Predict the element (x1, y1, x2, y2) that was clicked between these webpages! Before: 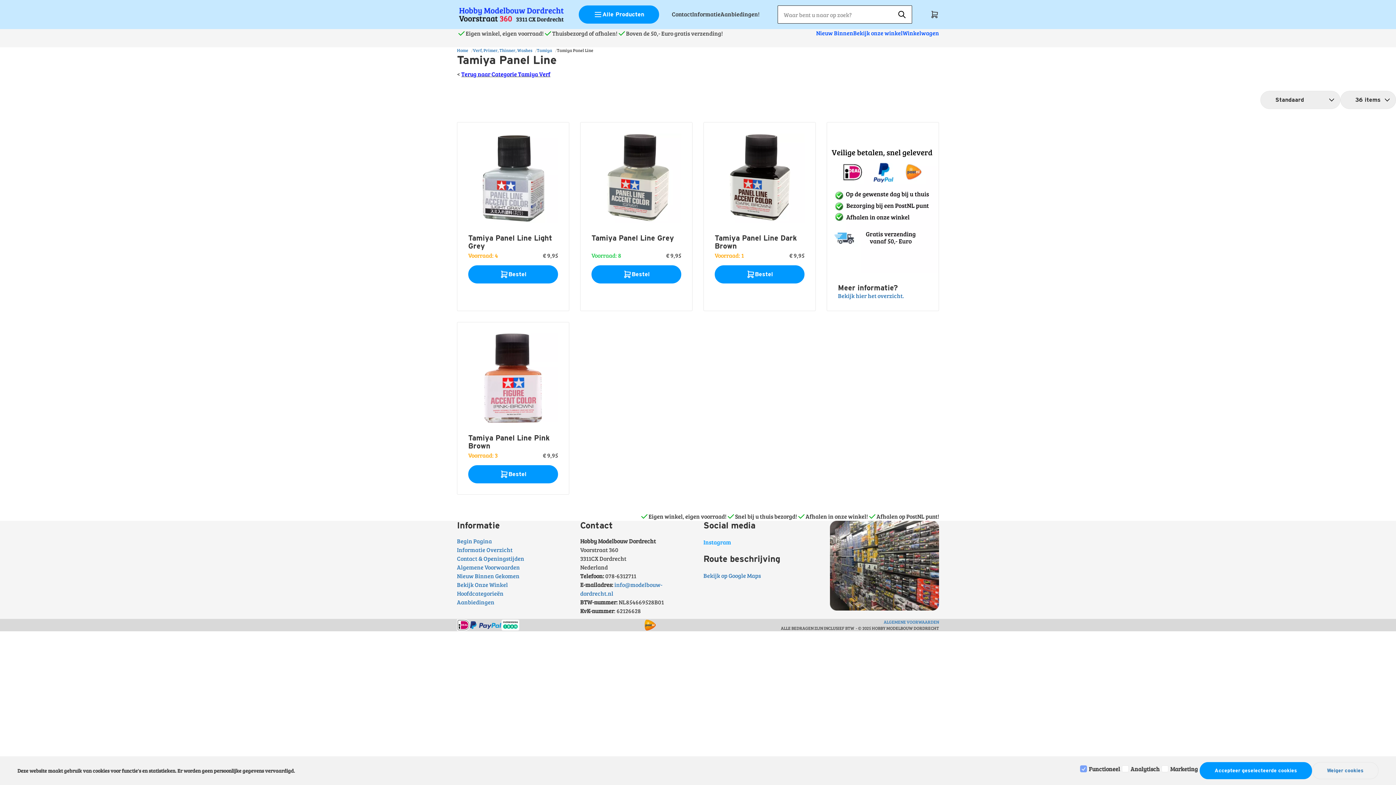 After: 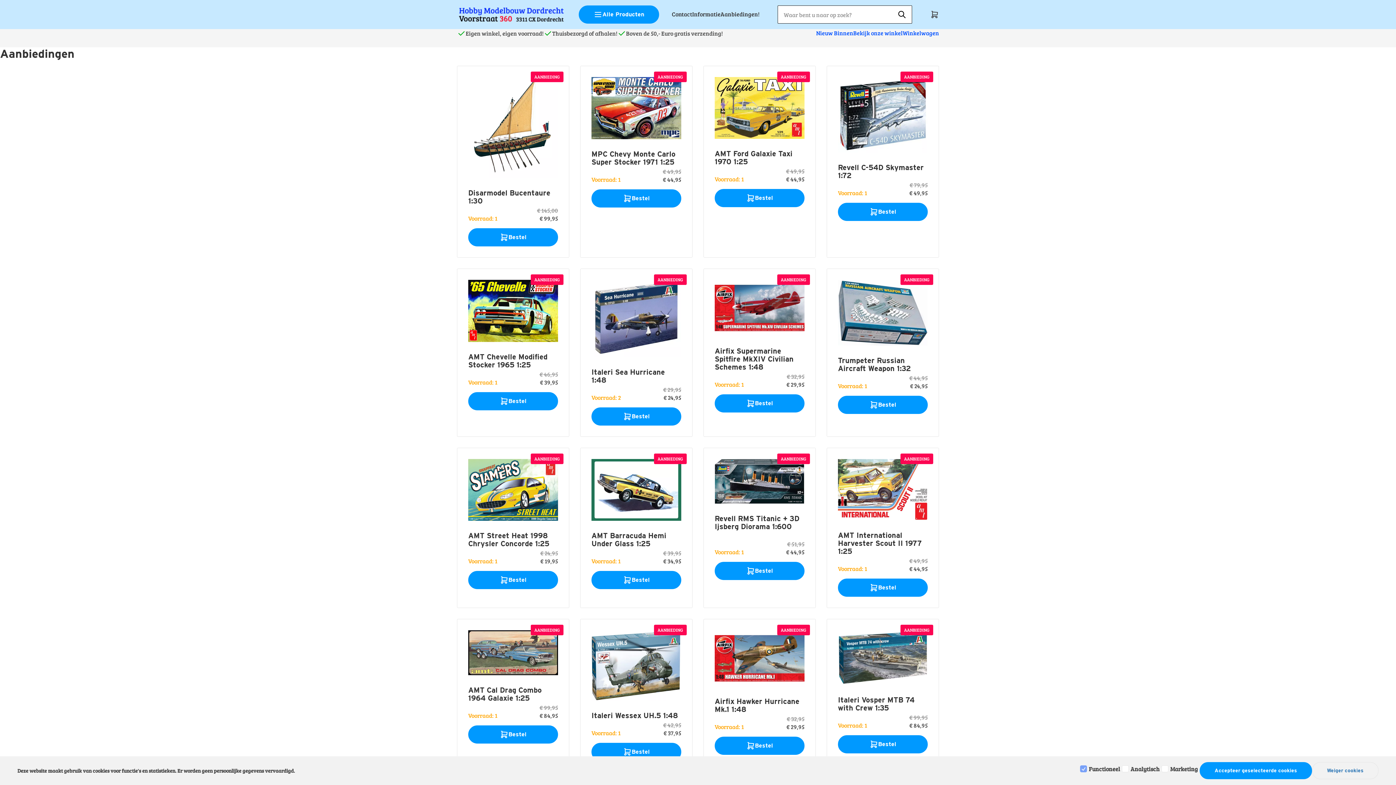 Action: label: Aanbiedingen bbox: (457, 598, 494, 606)